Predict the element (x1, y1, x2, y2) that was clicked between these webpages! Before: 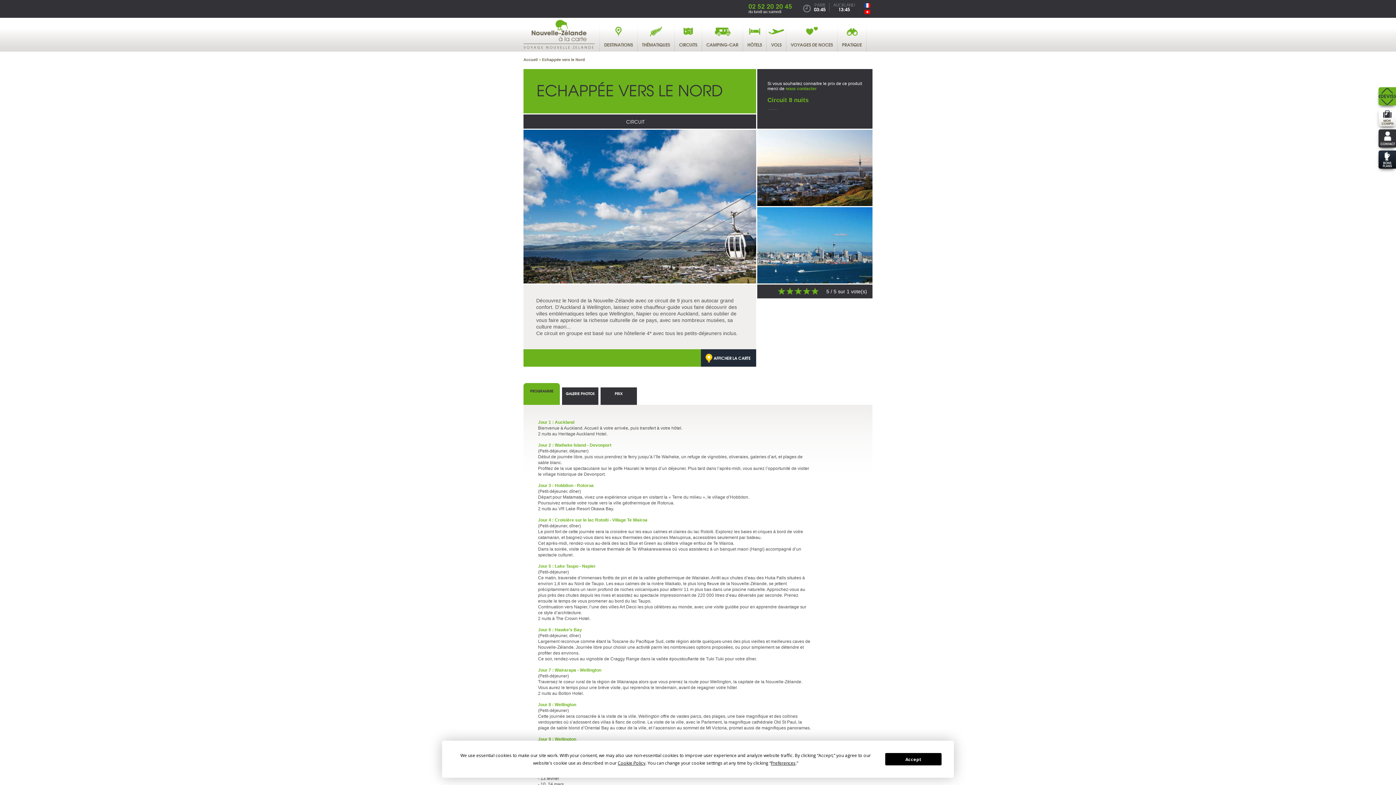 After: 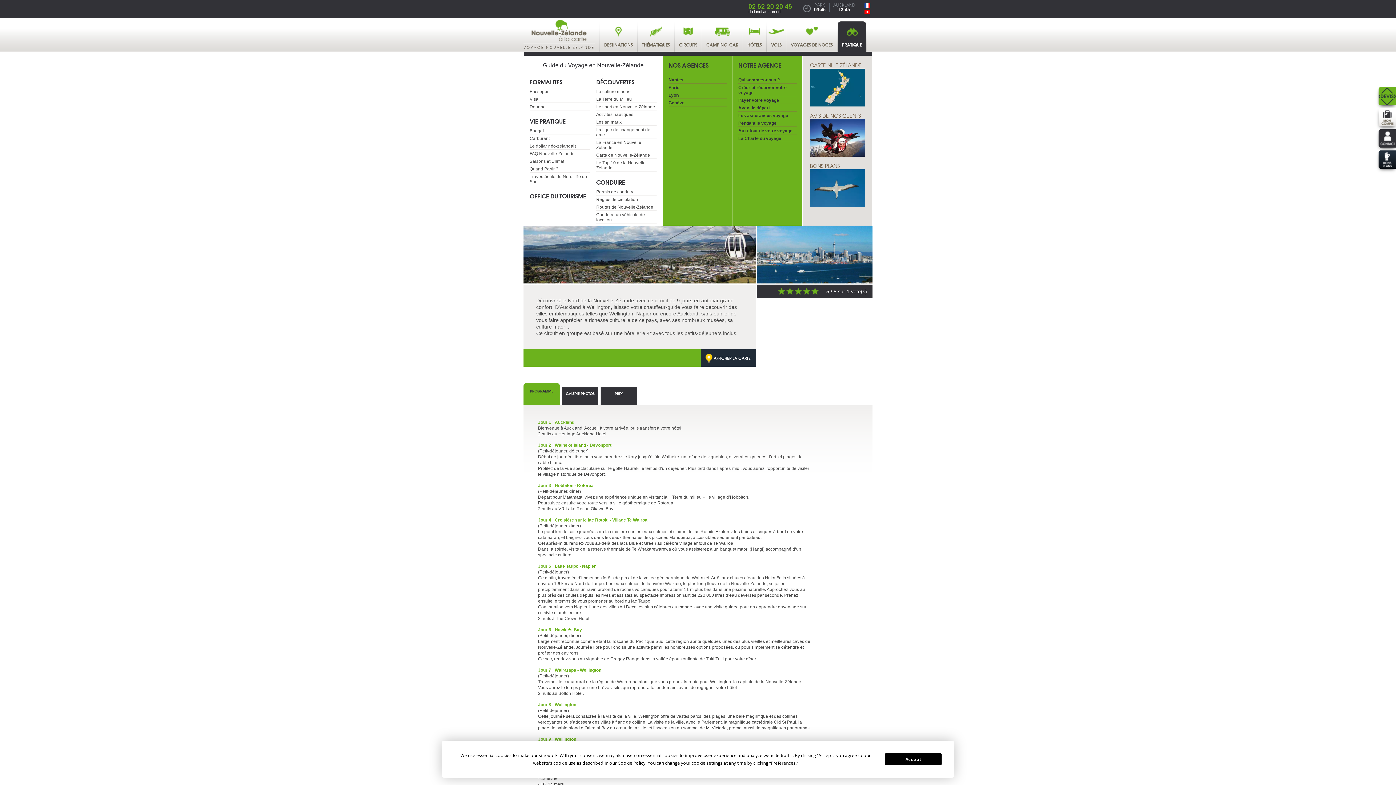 Action: label: PRATIQUE bbox: (837, 21, 866, 52)